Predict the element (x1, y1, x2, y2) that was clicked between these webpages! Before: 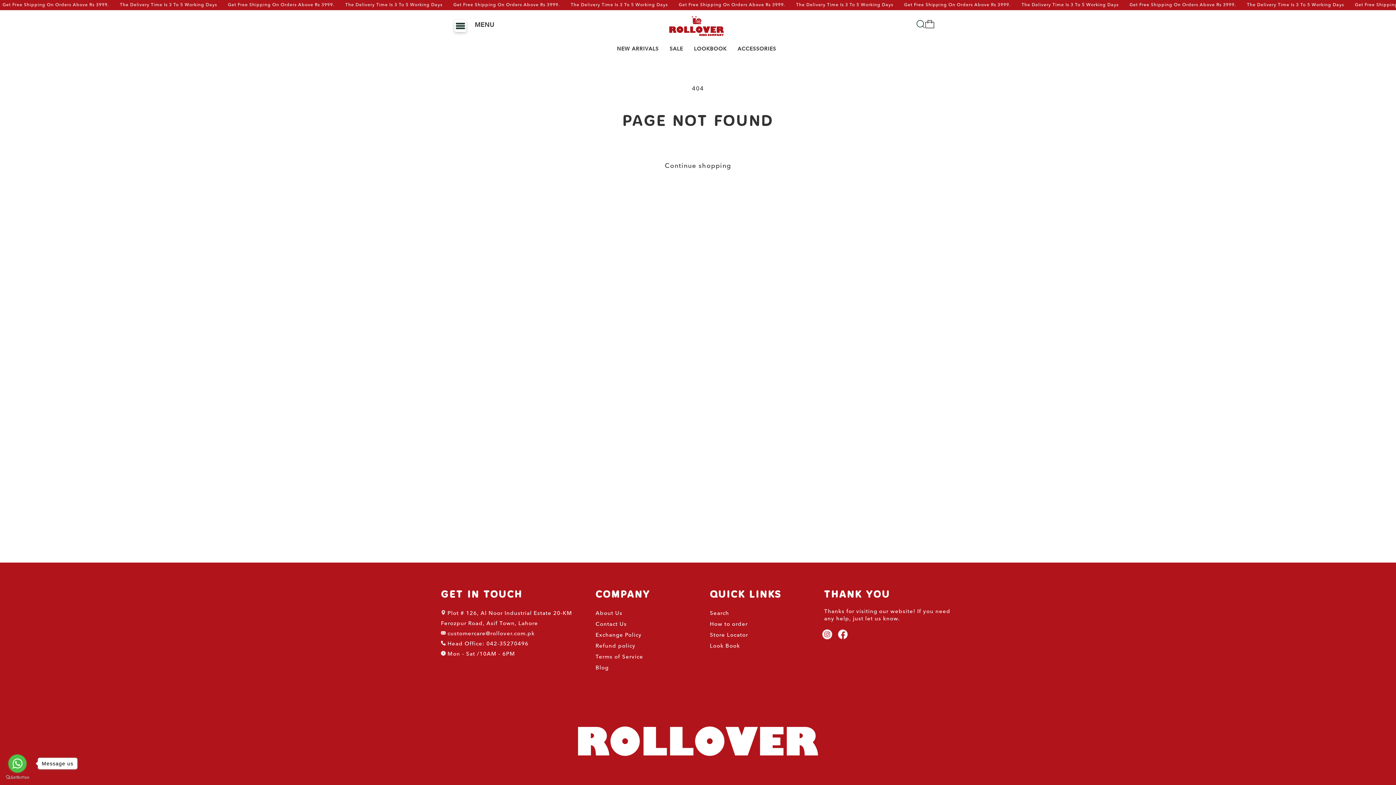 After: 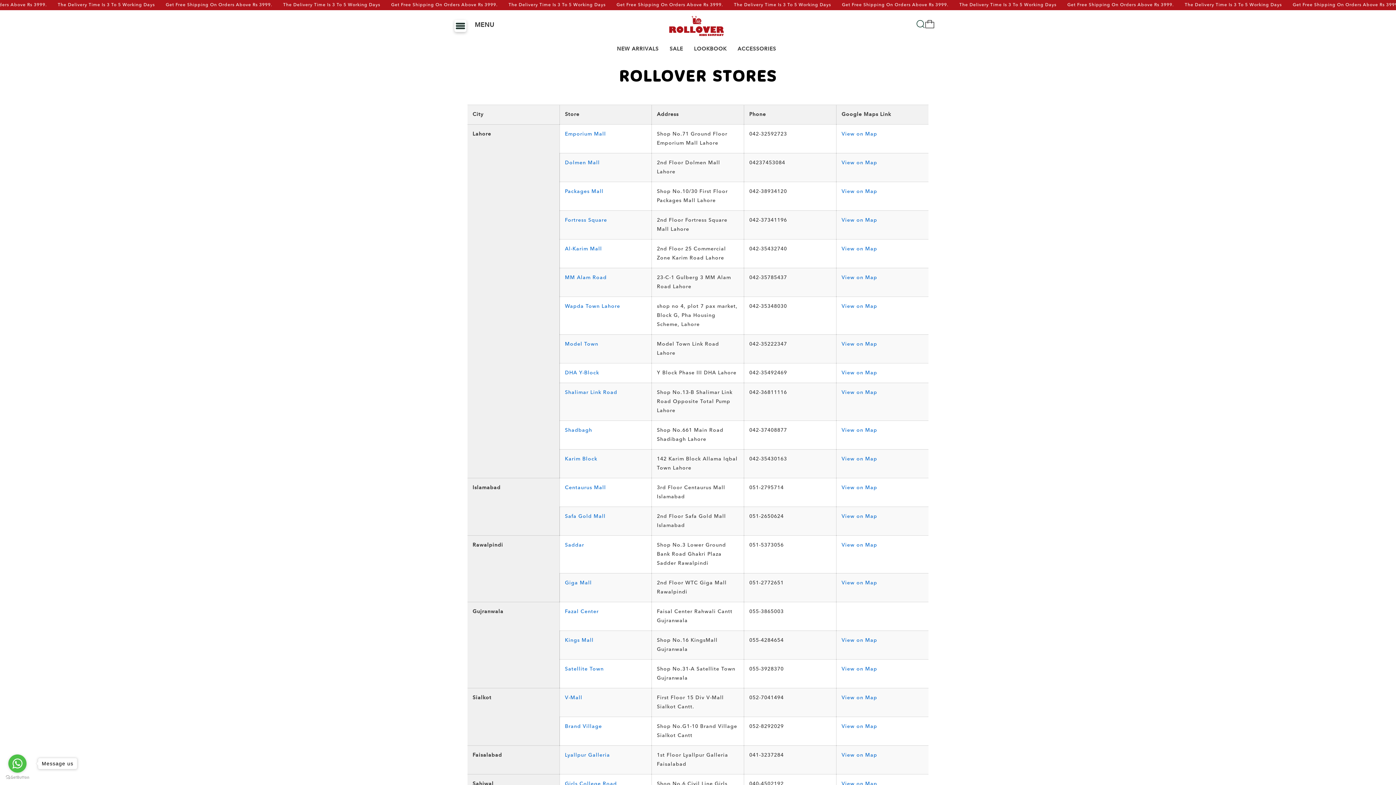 Action: label: How to order bbox: (710, 619, 747, 630)